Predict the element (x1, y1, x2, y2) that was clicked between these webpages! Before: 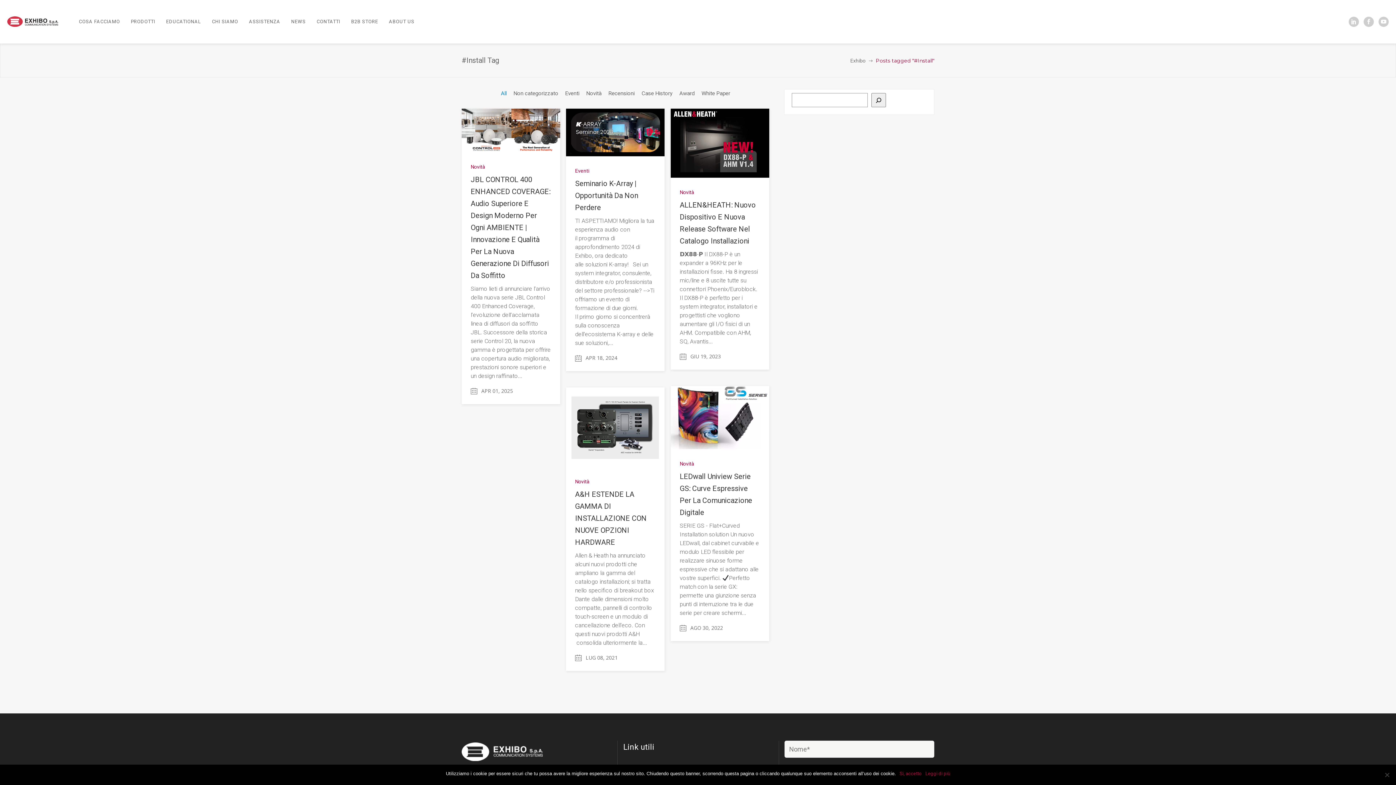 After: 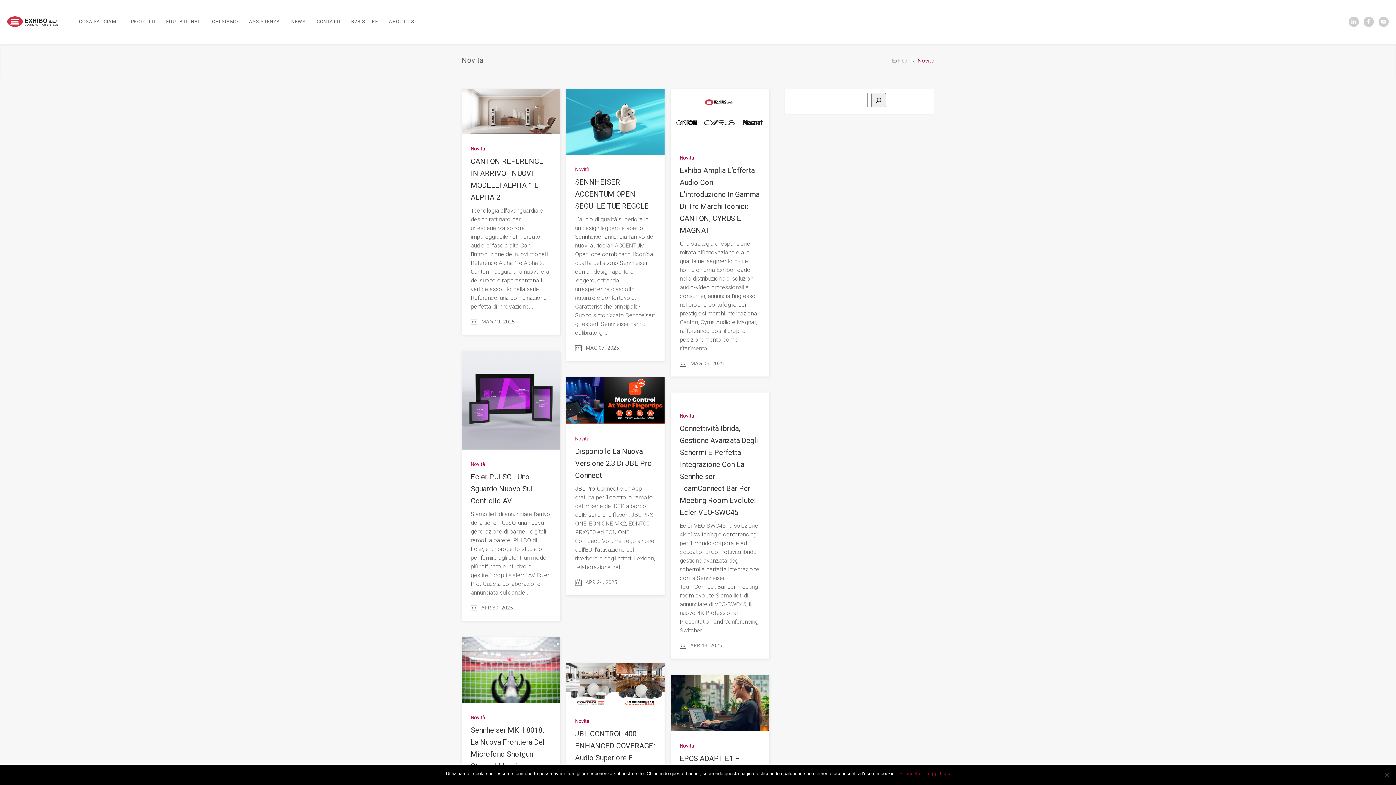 Action: label: Novità bbox: (680, 189, 694, 195)